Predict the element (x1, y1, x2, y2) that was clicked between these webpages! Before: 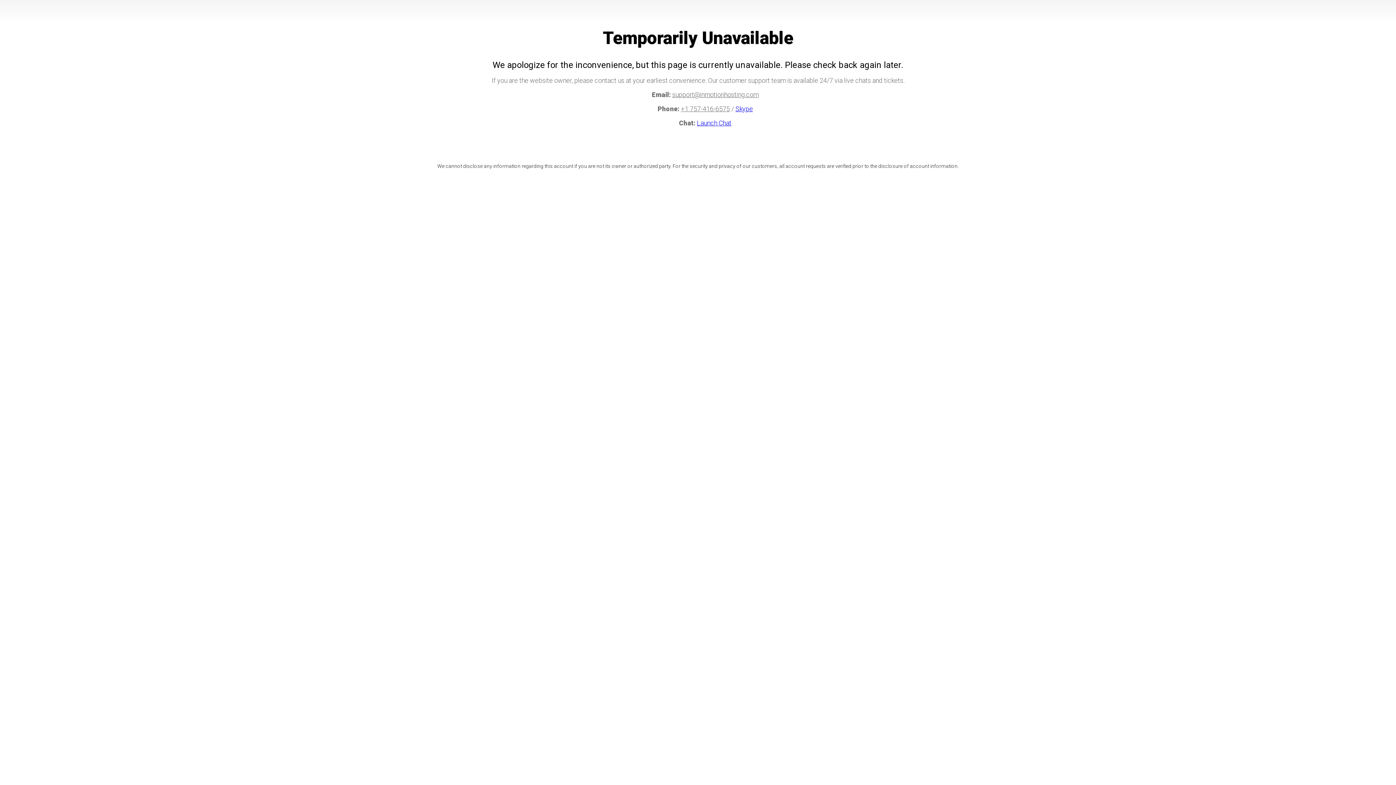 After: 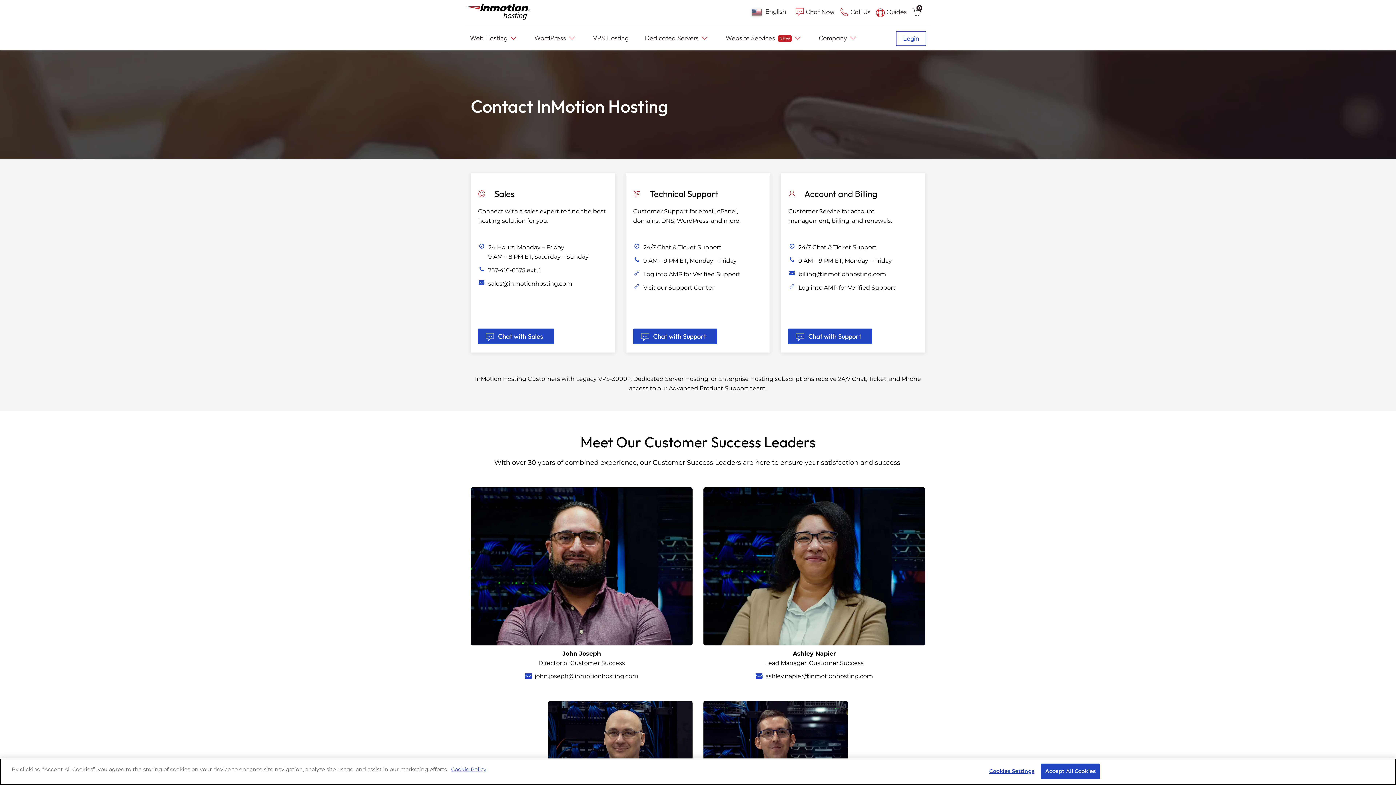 Action: bbox: (735, 105, 753, 112) label: Skype